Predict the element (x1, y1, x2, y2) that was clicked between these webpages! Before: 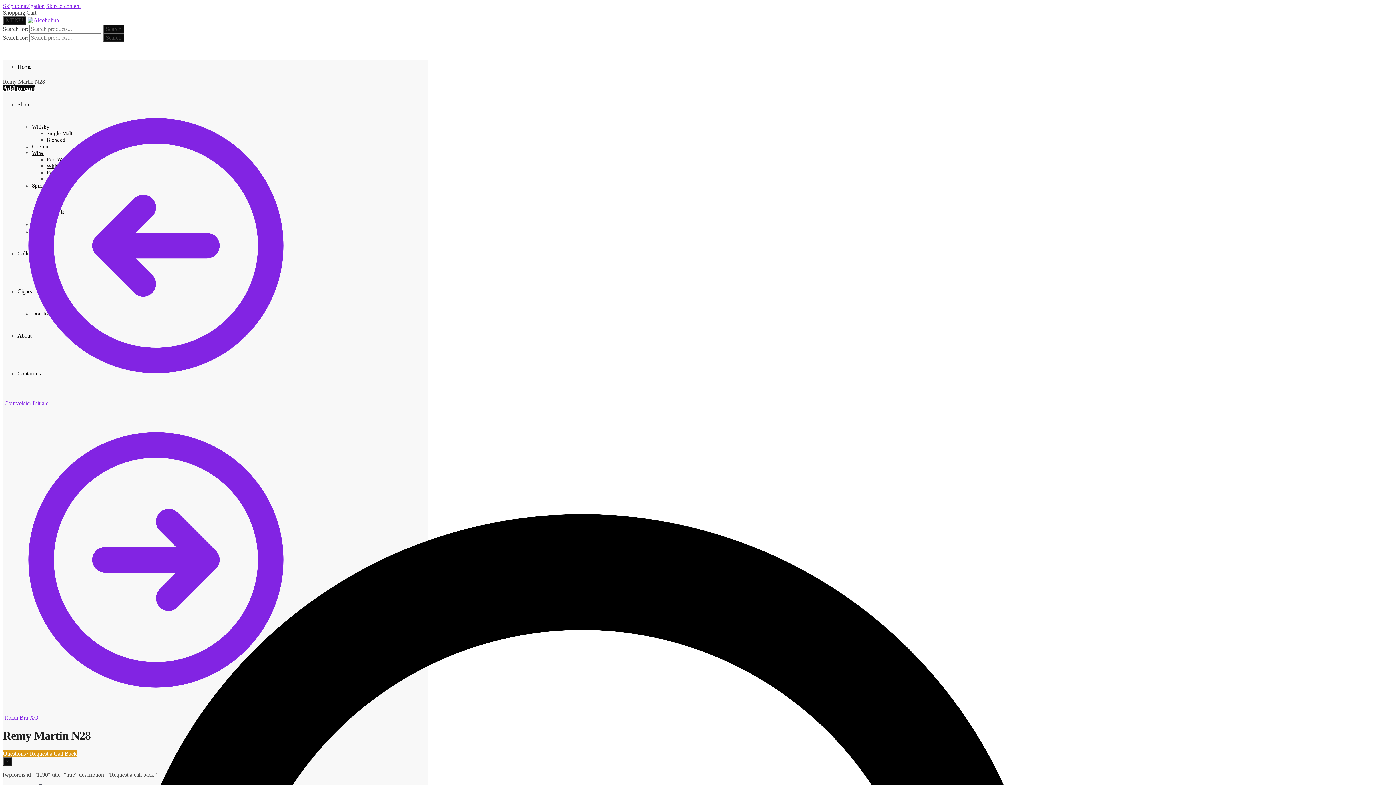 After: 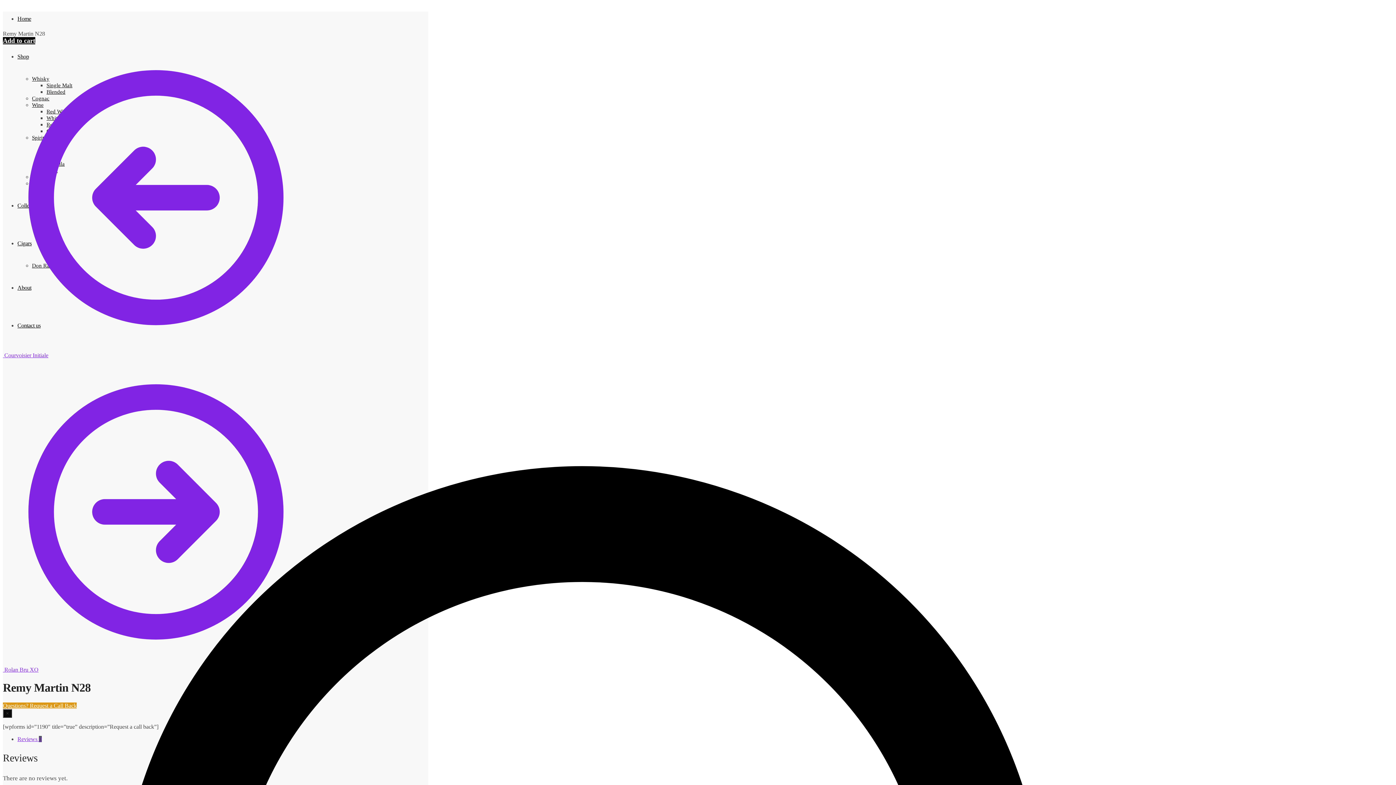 Action: bbox: (2, 2, 44, 9) label: Skip to navigation